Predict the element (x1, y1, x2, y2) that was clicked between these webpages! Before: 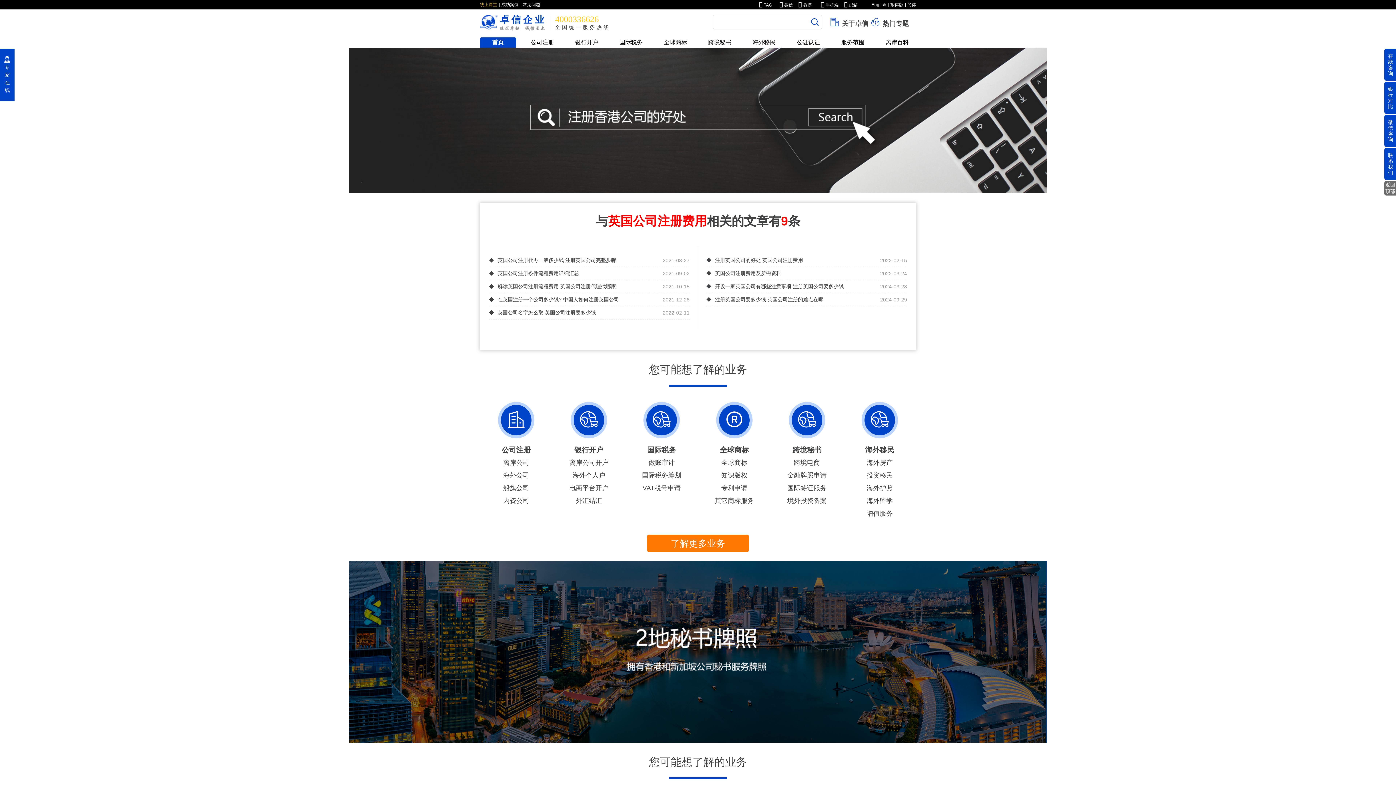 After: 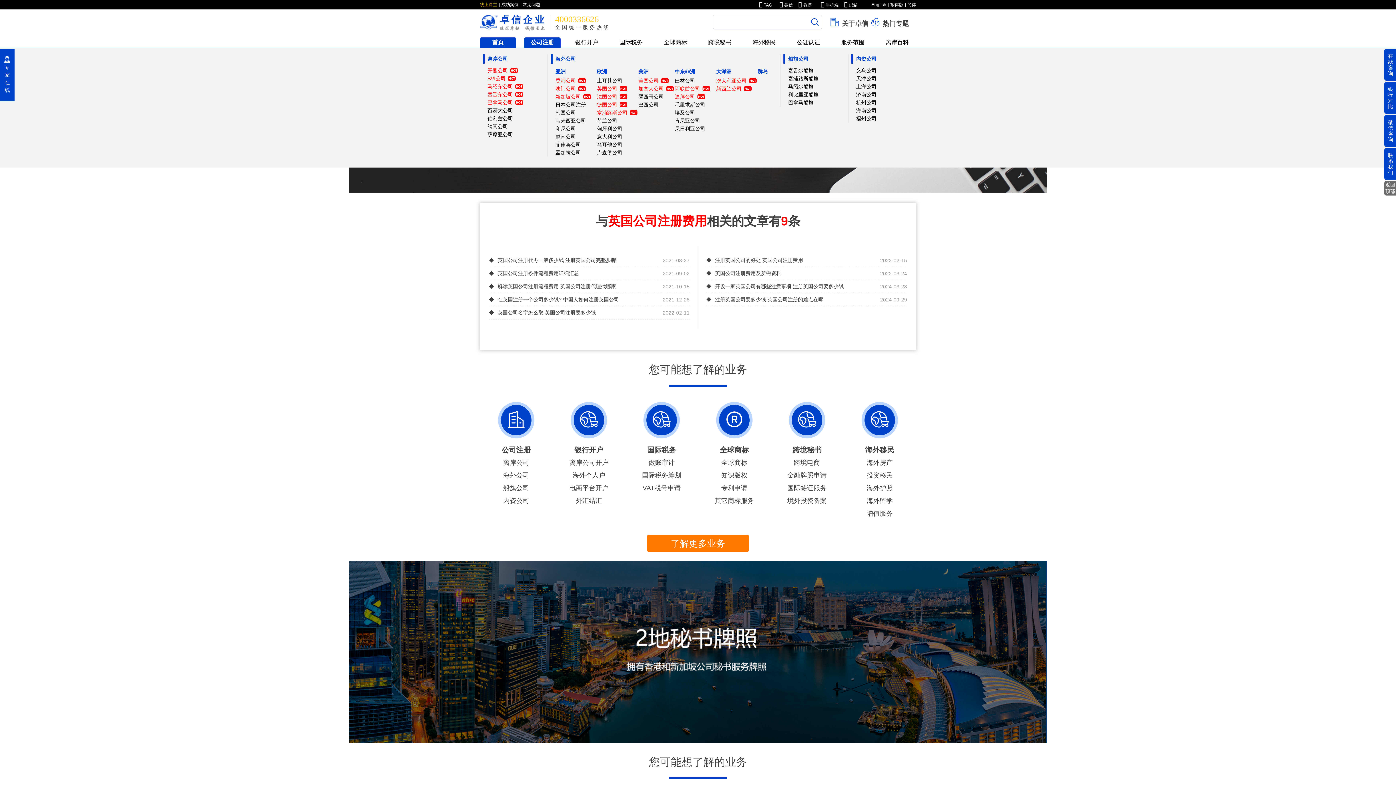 Action: bbox: (530, 39, 554, 45) label: 公司注册